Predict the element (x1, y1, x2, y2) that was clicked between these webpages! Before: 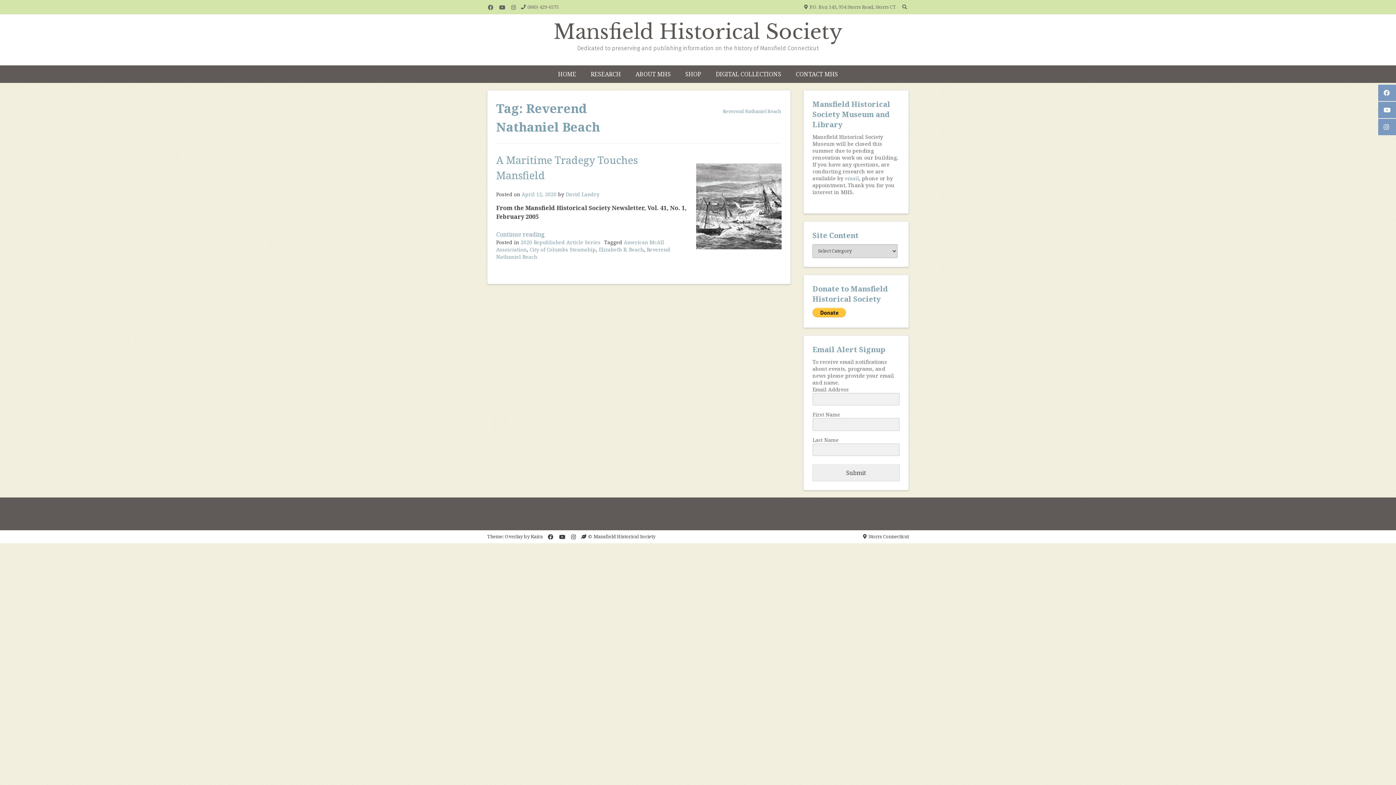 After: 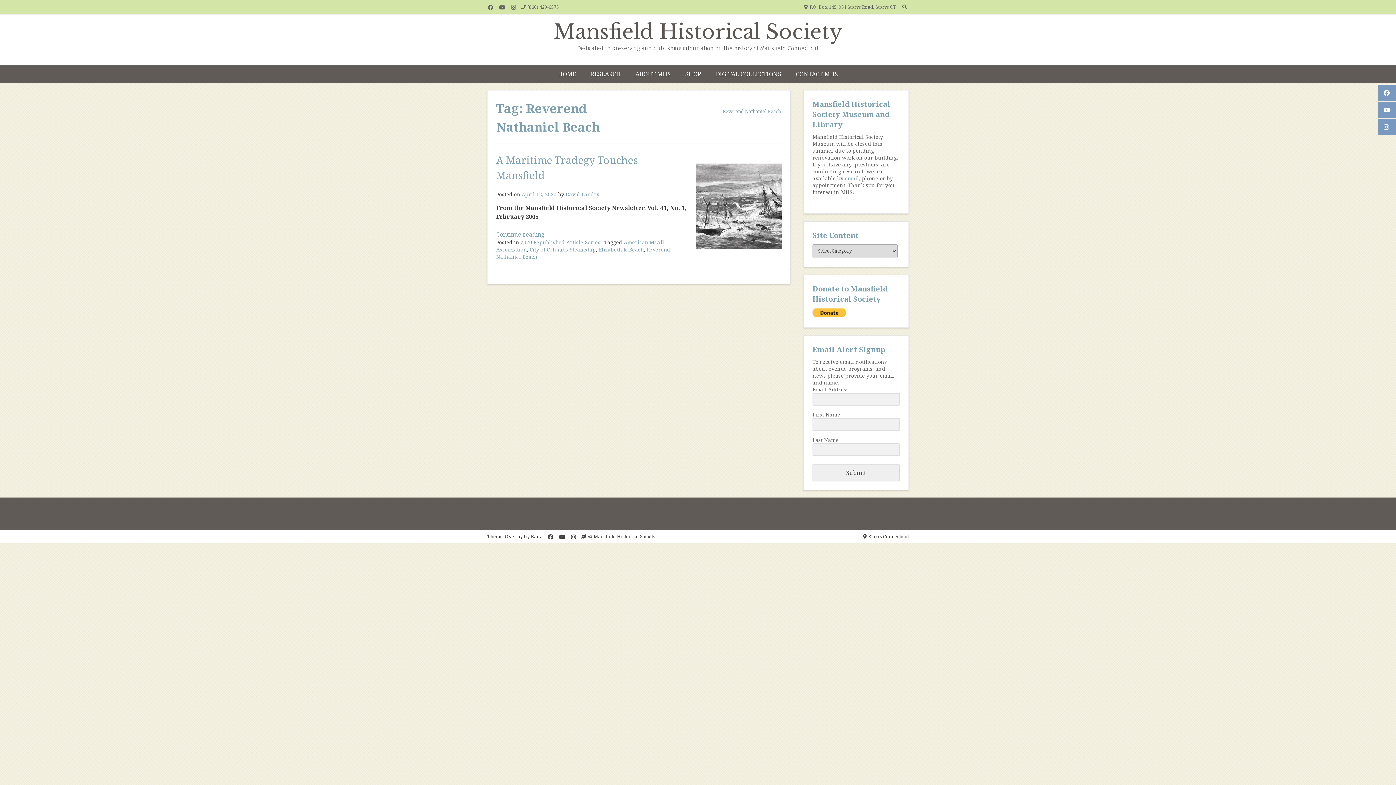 Action: bbox: (498, 2, 506, 11)